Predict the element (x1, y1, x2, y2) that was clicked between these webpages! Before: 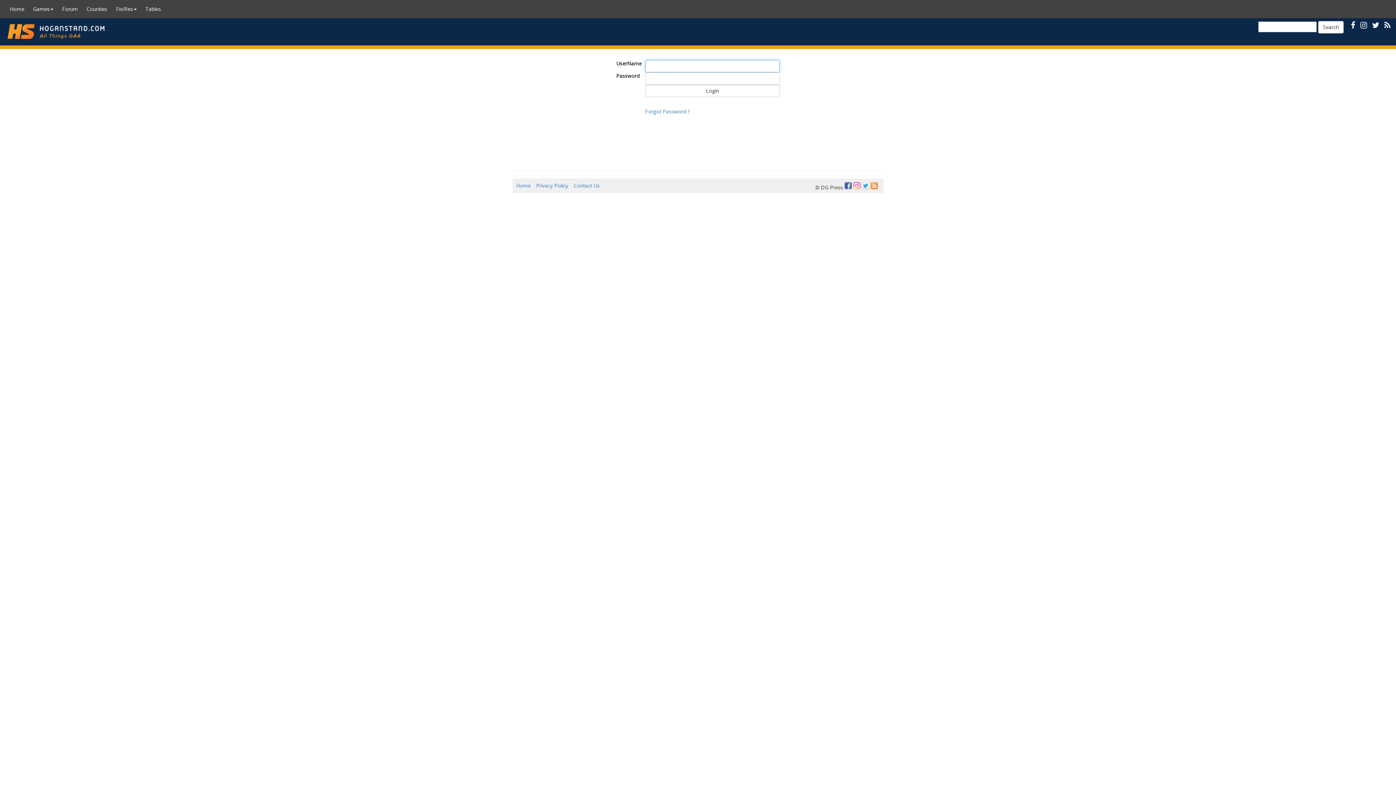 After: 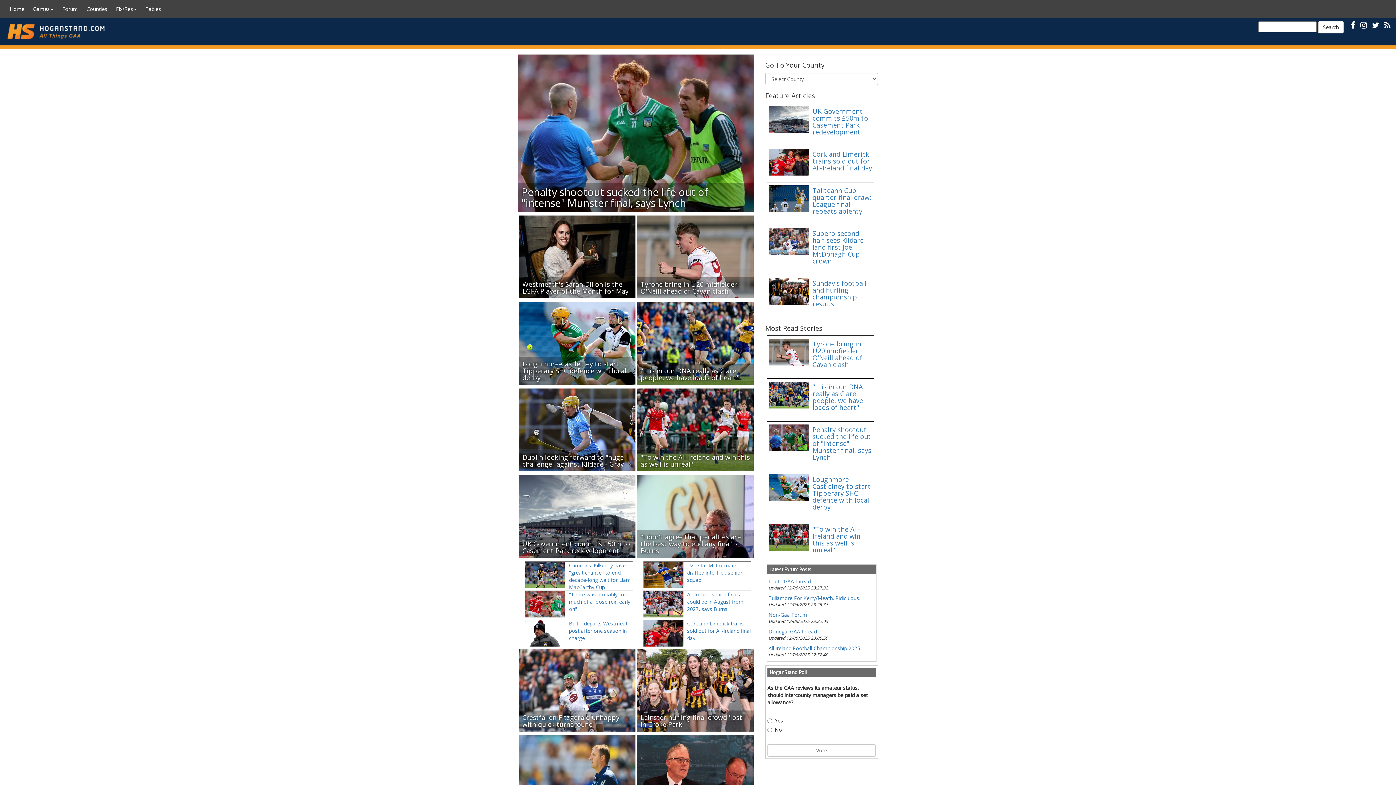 Action: bbox: (516, 182, 530, 189) label: Home